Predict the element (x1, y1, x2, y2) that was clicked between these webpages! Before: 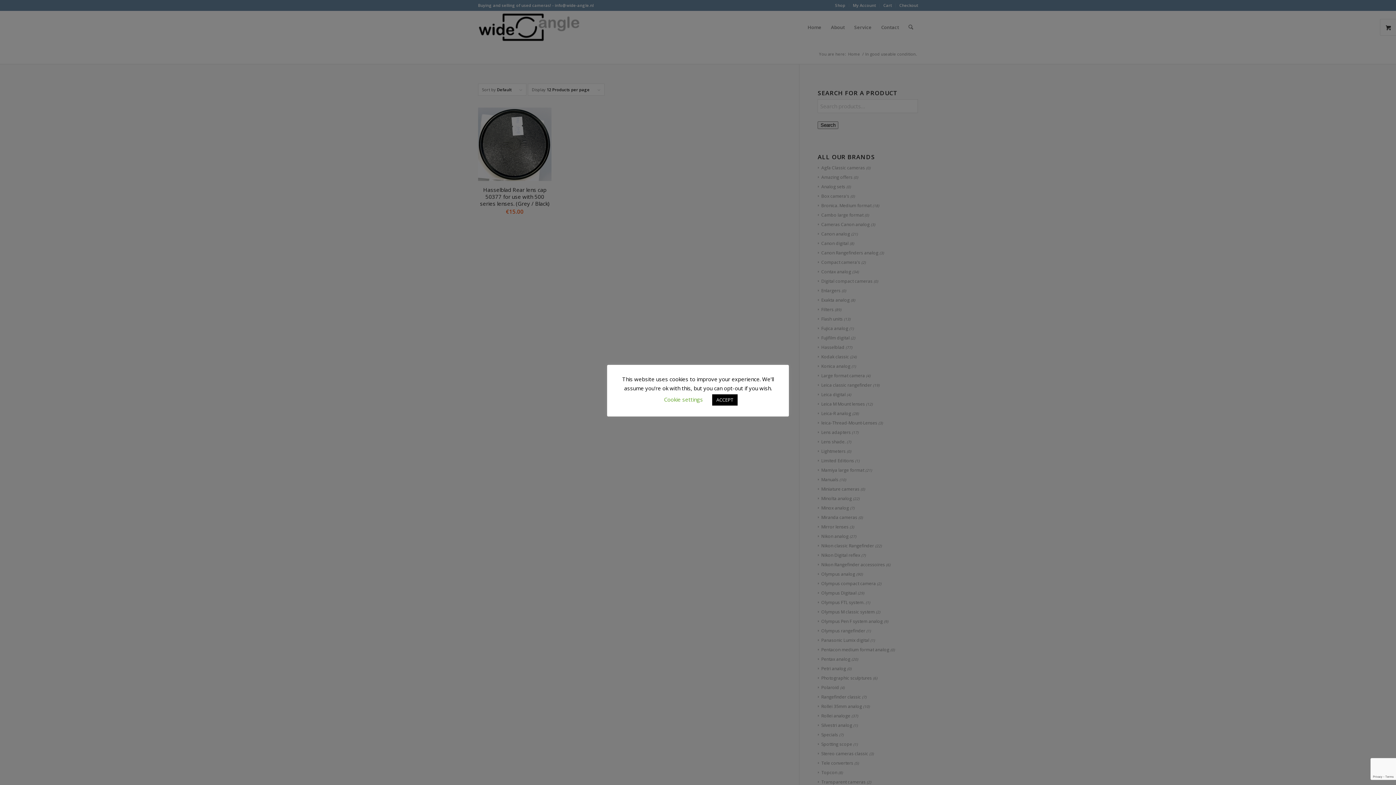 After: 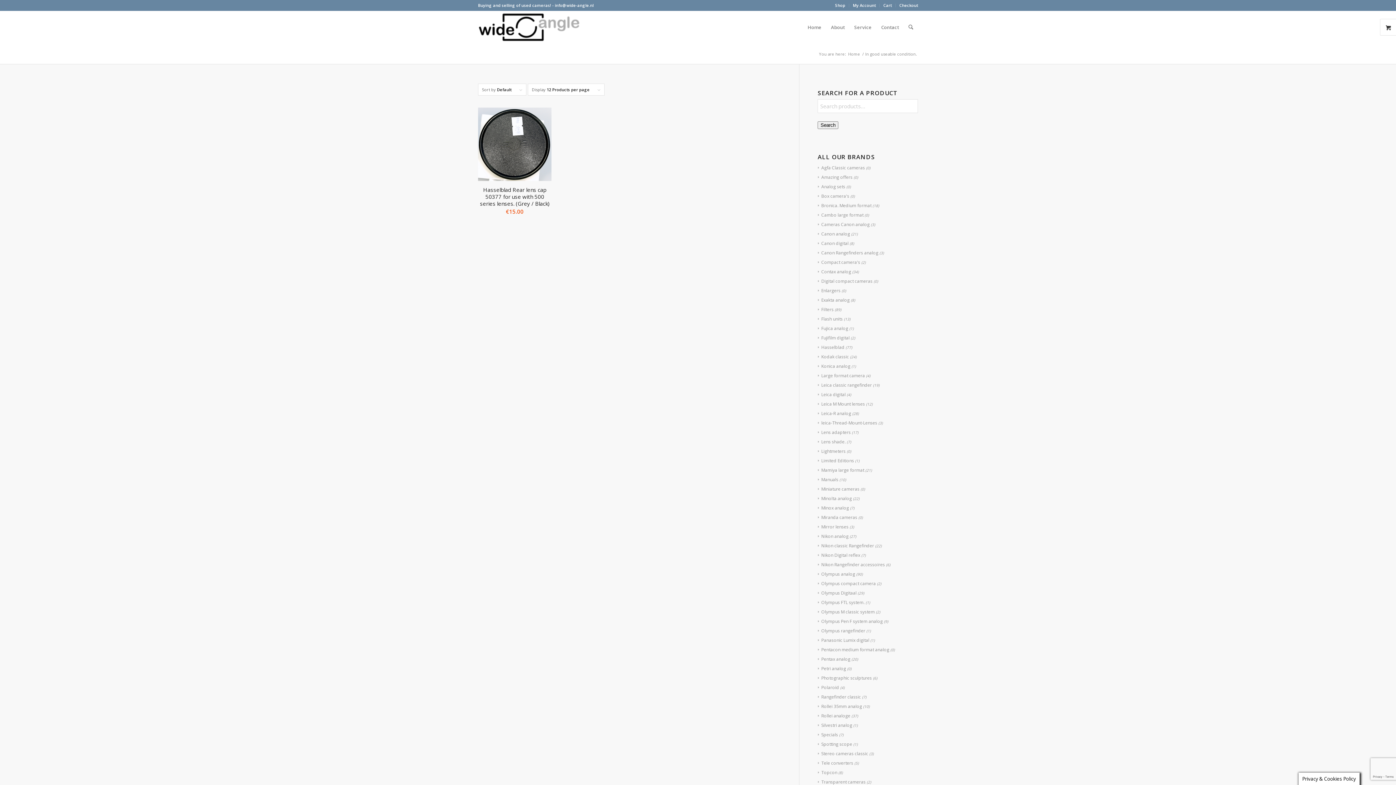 Action: label: ACCEPT bbox: (712, 394, 737, 405)